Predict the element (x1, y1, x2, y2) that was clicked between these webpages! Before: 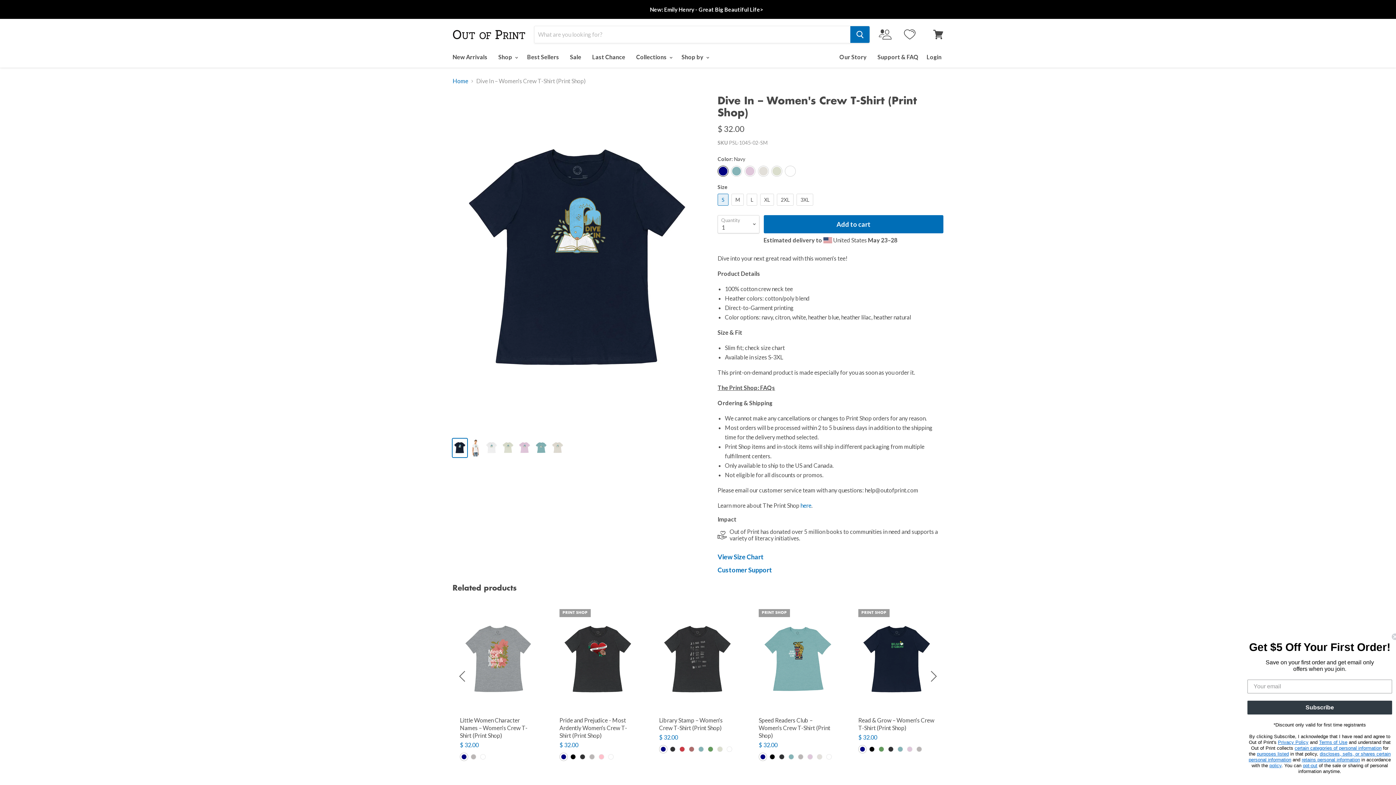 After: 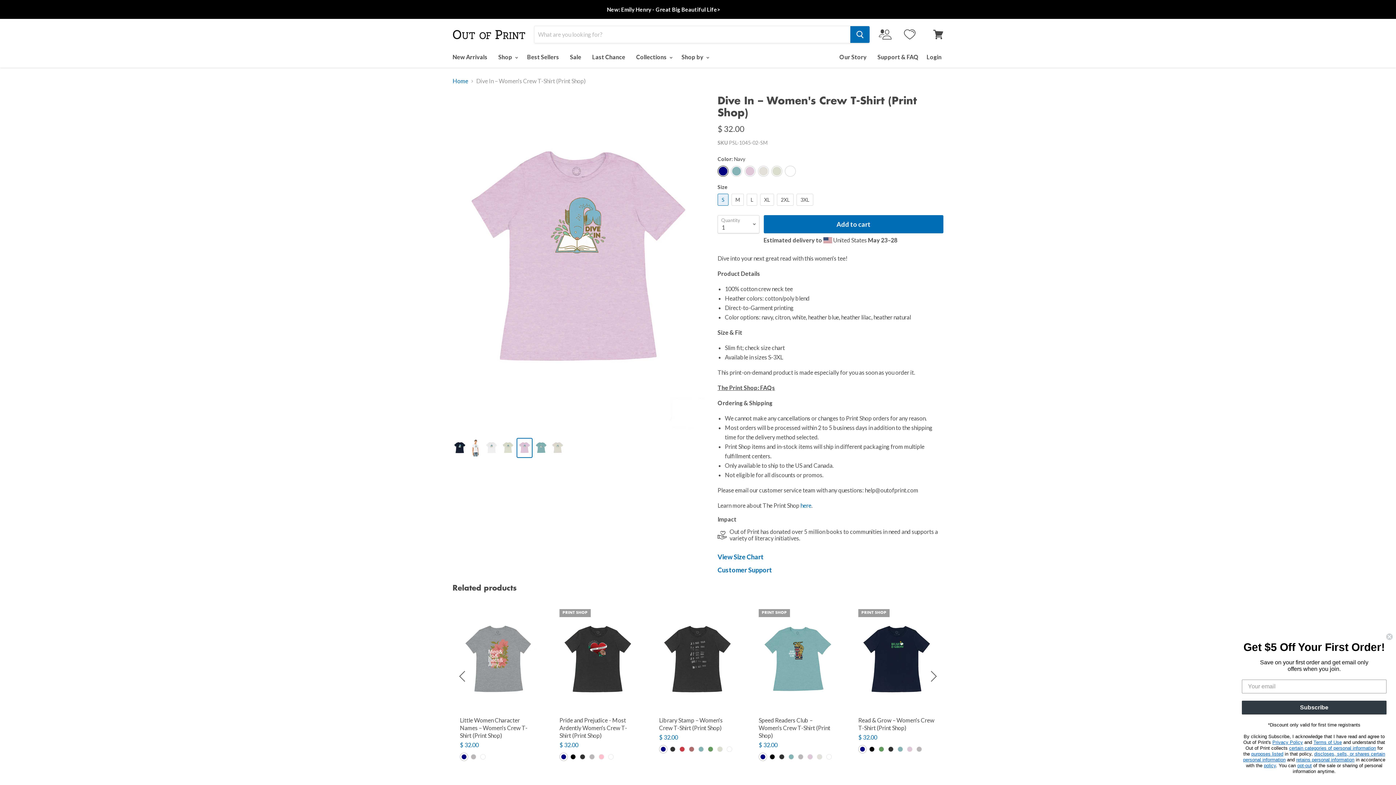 Action: bbox: (517, 438, 531, 457)